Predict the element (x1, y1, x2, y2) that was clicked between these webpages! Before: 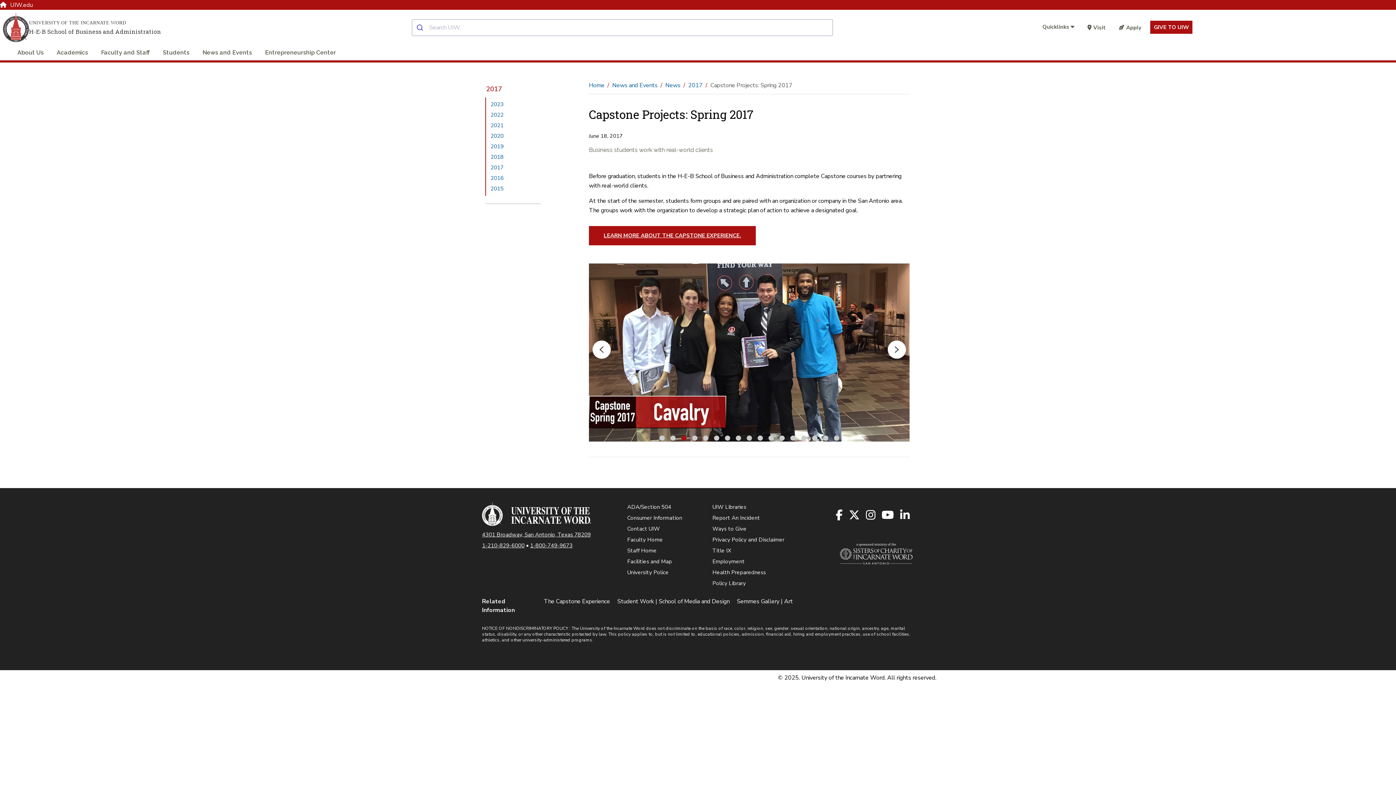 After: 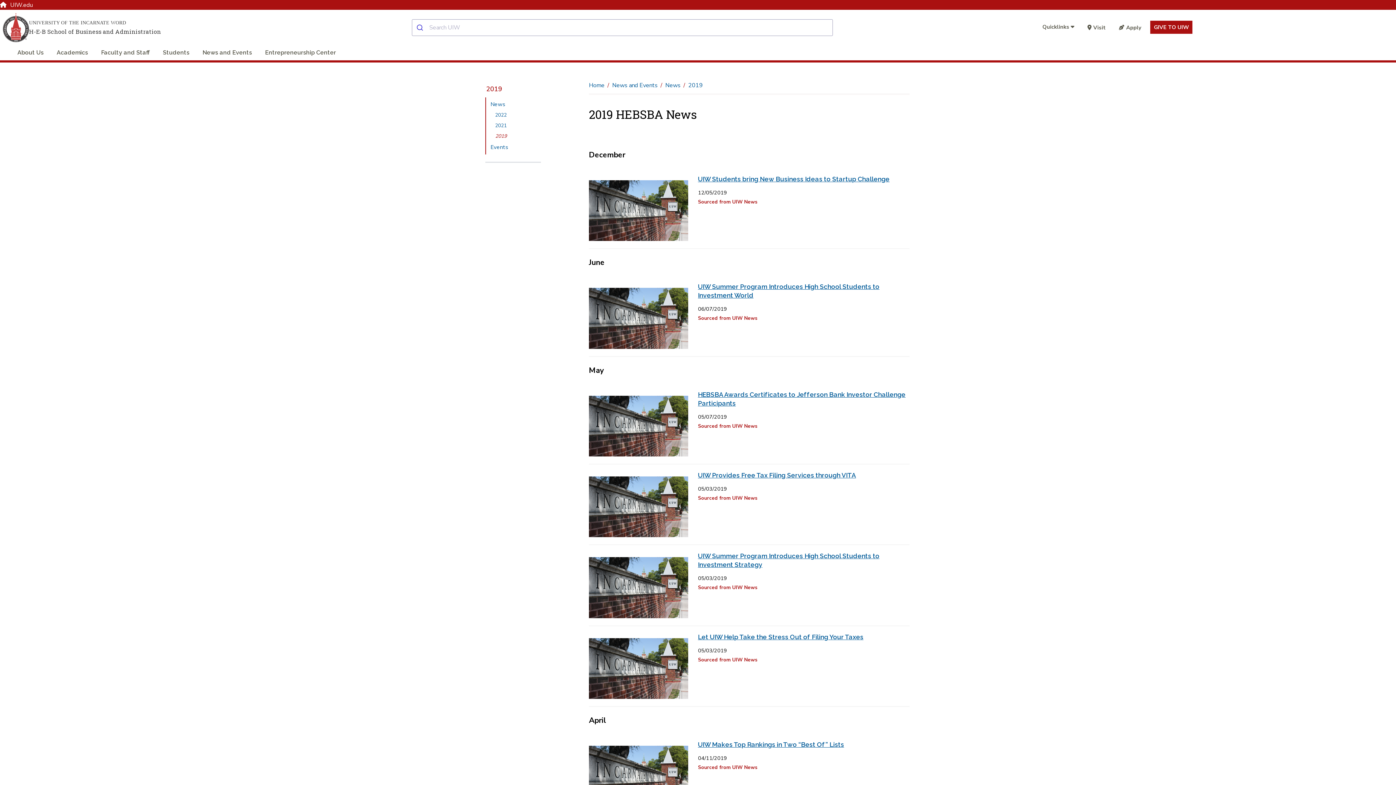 Action: bbox: (486, 141, 577, 152) label: 2019